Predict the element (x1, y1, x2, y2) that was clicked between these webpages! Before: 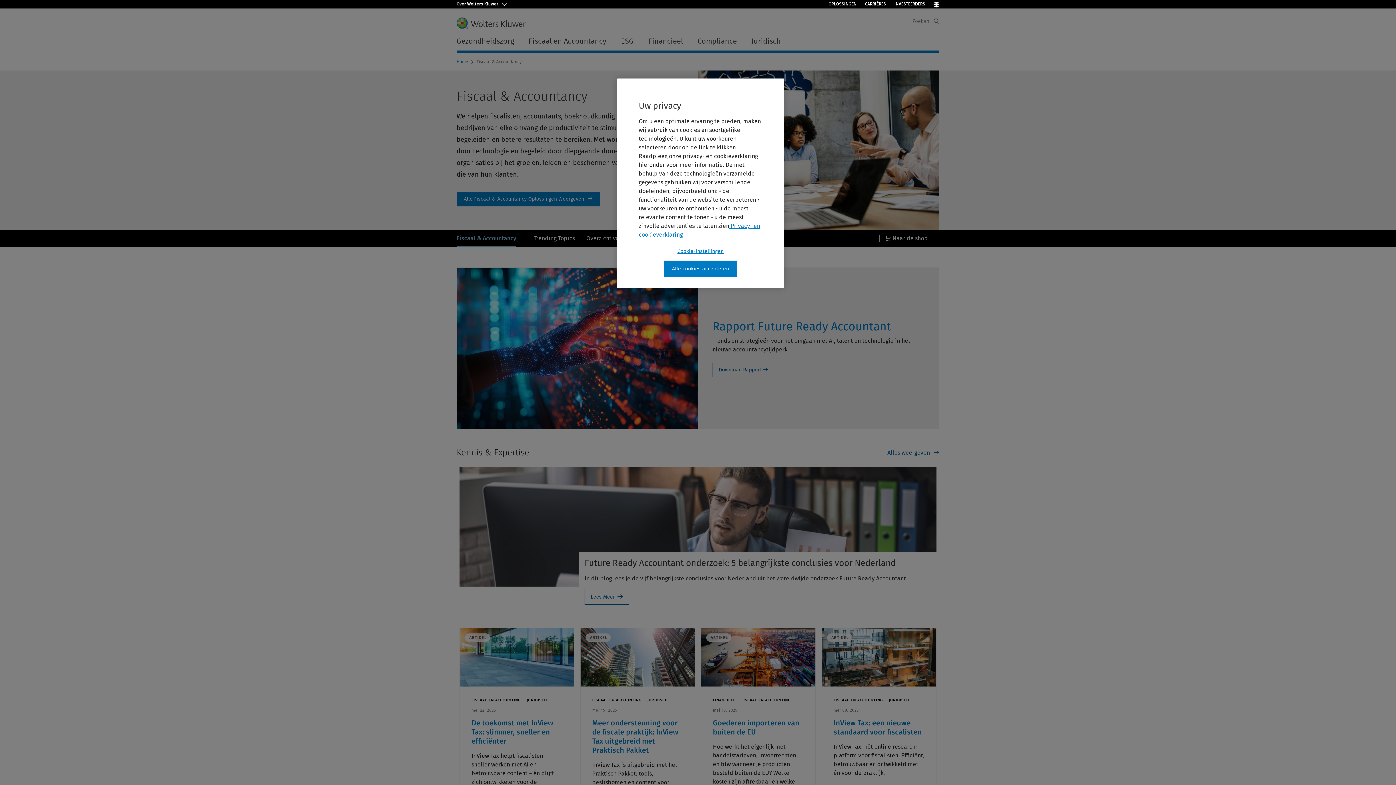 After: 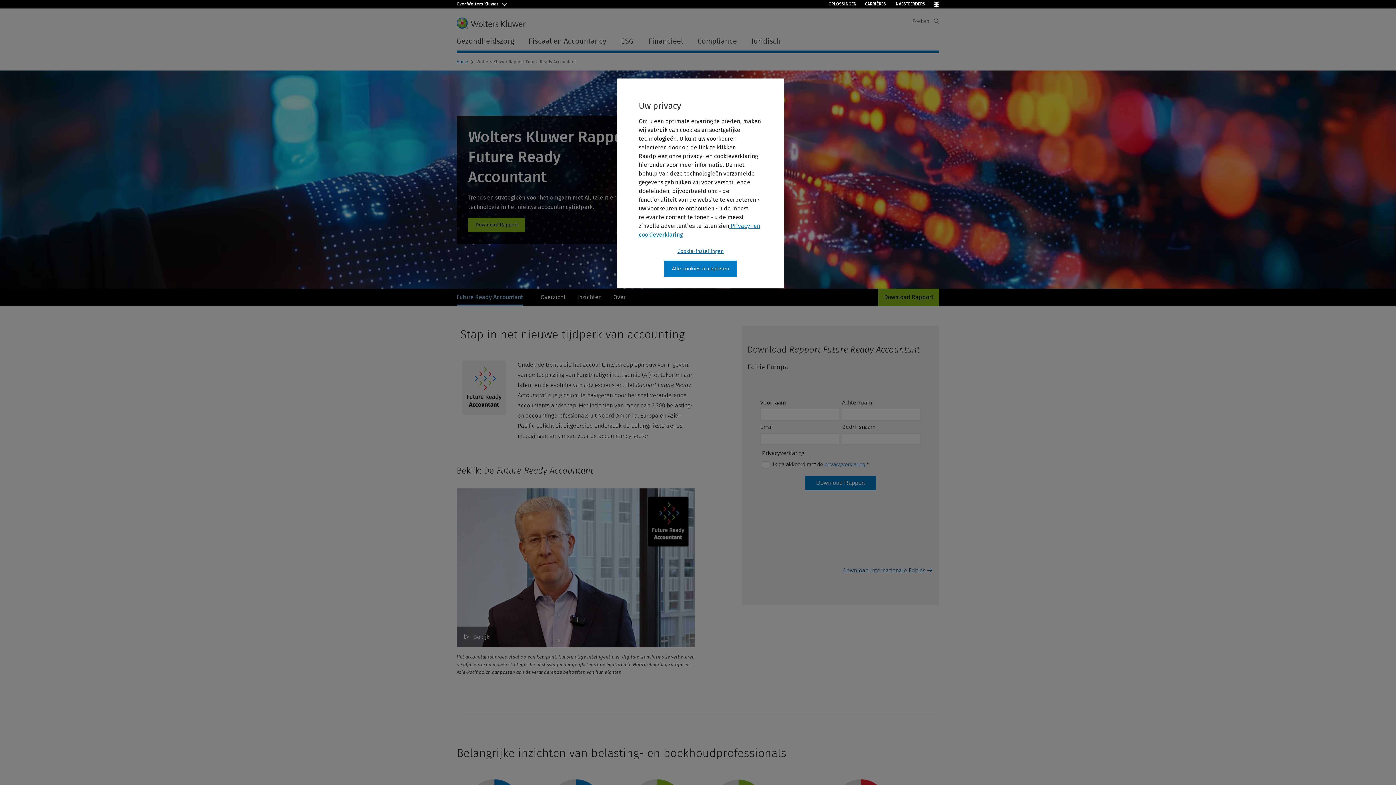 Action: bbox: (712, 351, 774, 365) label: Download Rapport